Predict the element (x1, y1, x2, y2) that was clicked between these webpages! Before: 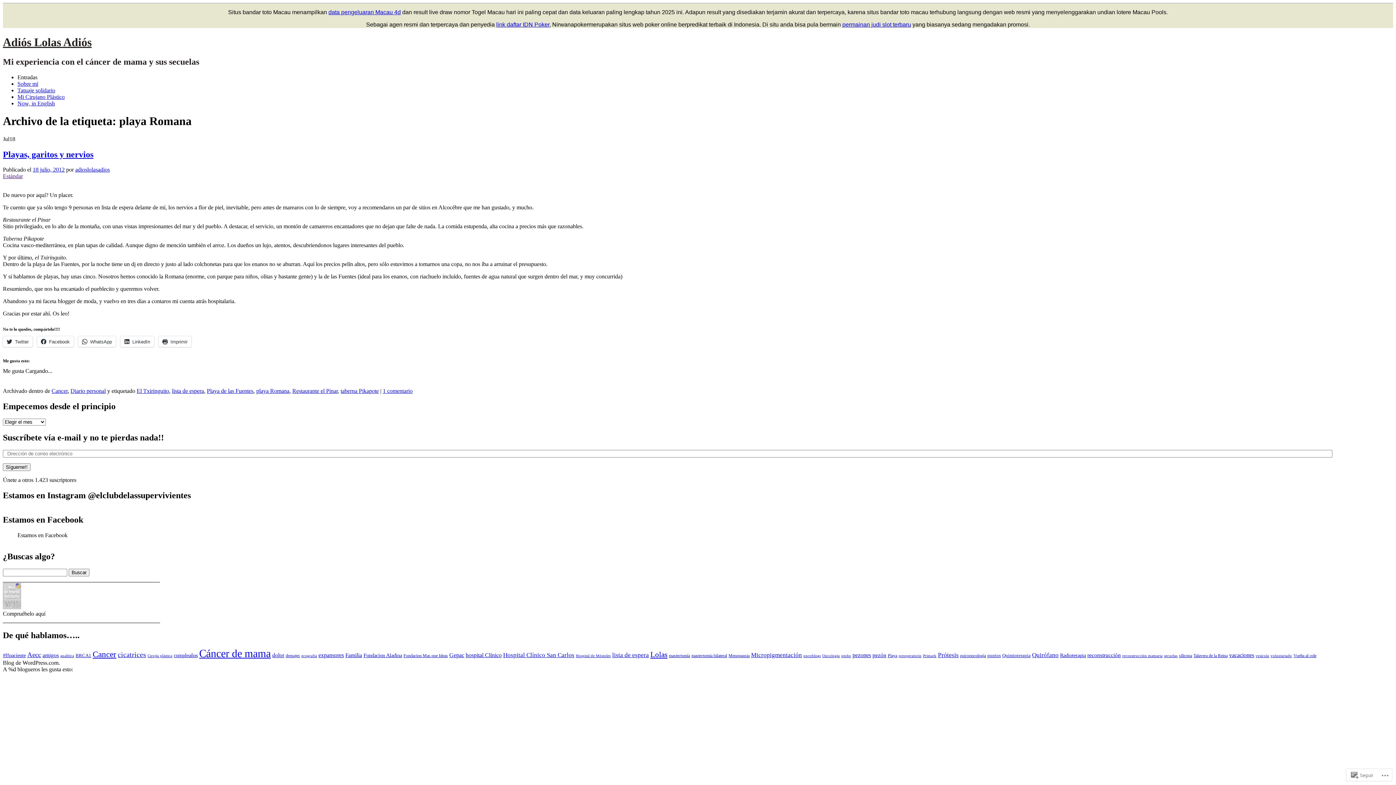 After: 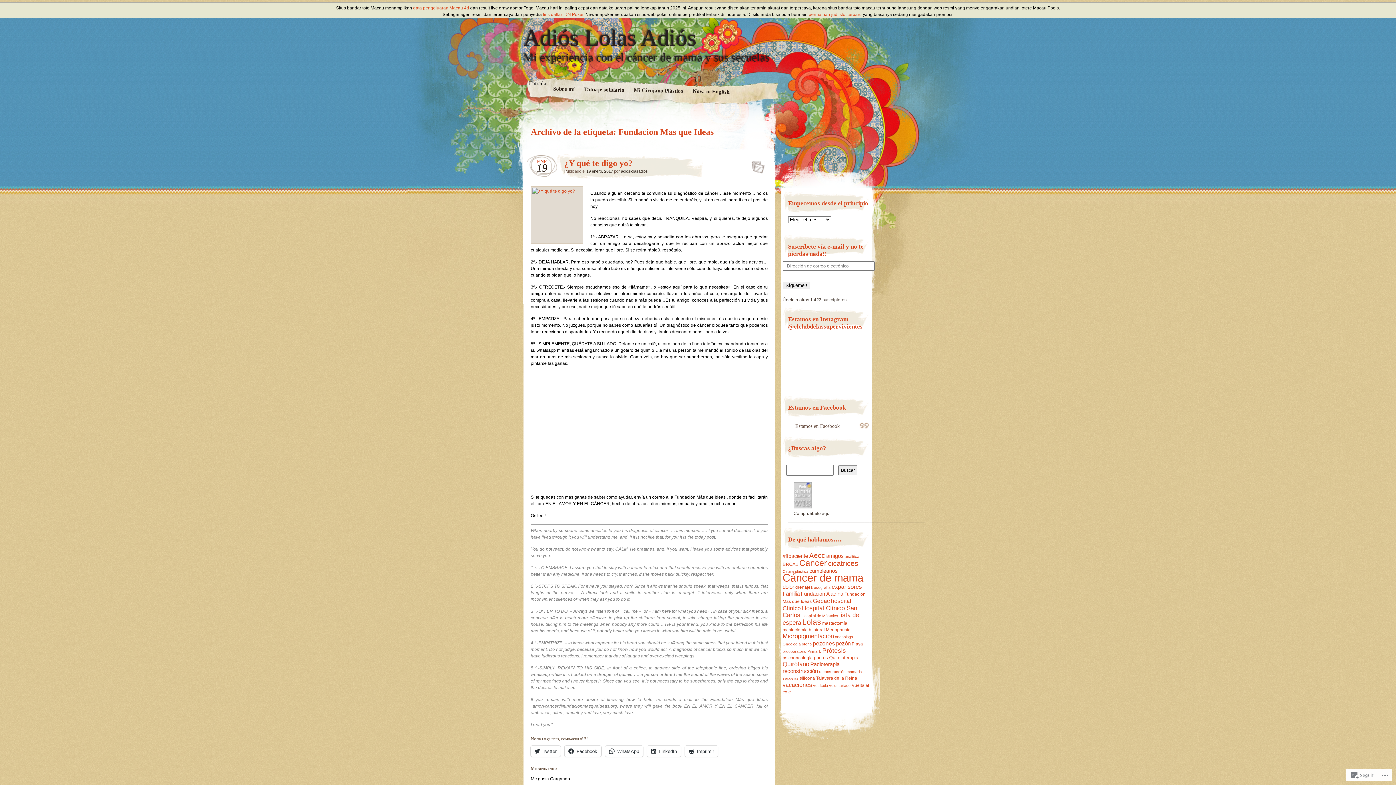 Action: label: Fundacion Mas que Ideas (6 elementos) bbox: (403, 653, 448, 658)